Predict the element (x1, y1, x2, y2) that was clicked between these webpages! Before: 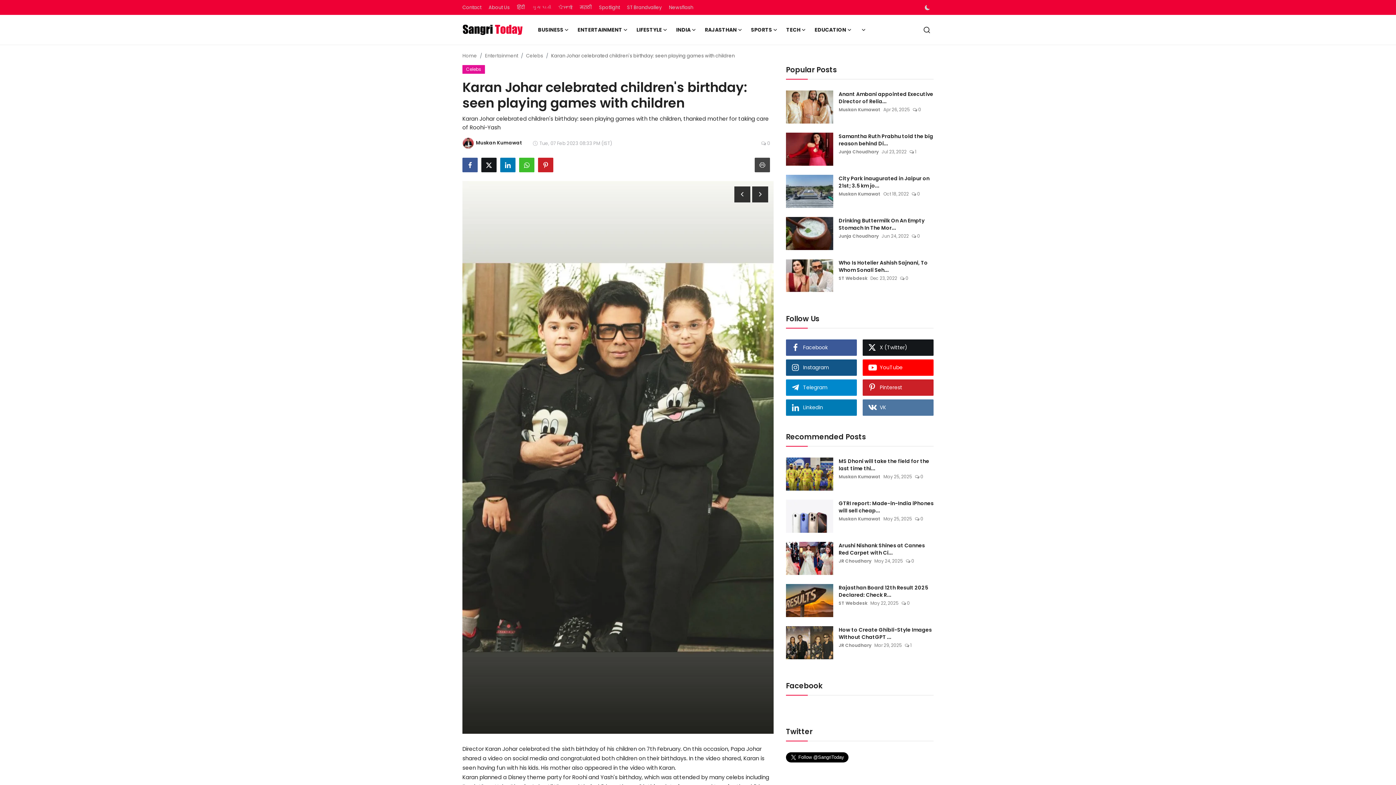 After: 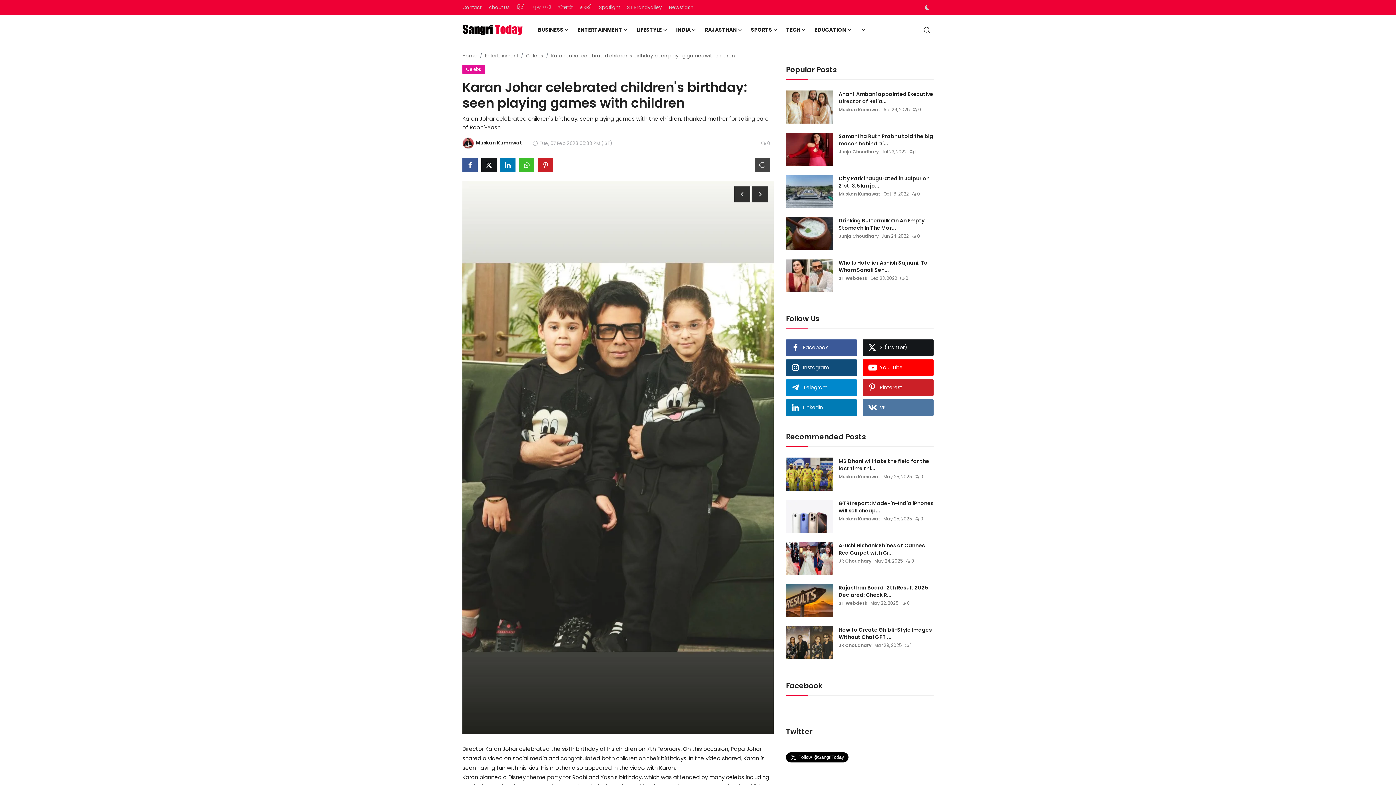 Action: bbox: (786, 359, 857, 376) label: Instagram